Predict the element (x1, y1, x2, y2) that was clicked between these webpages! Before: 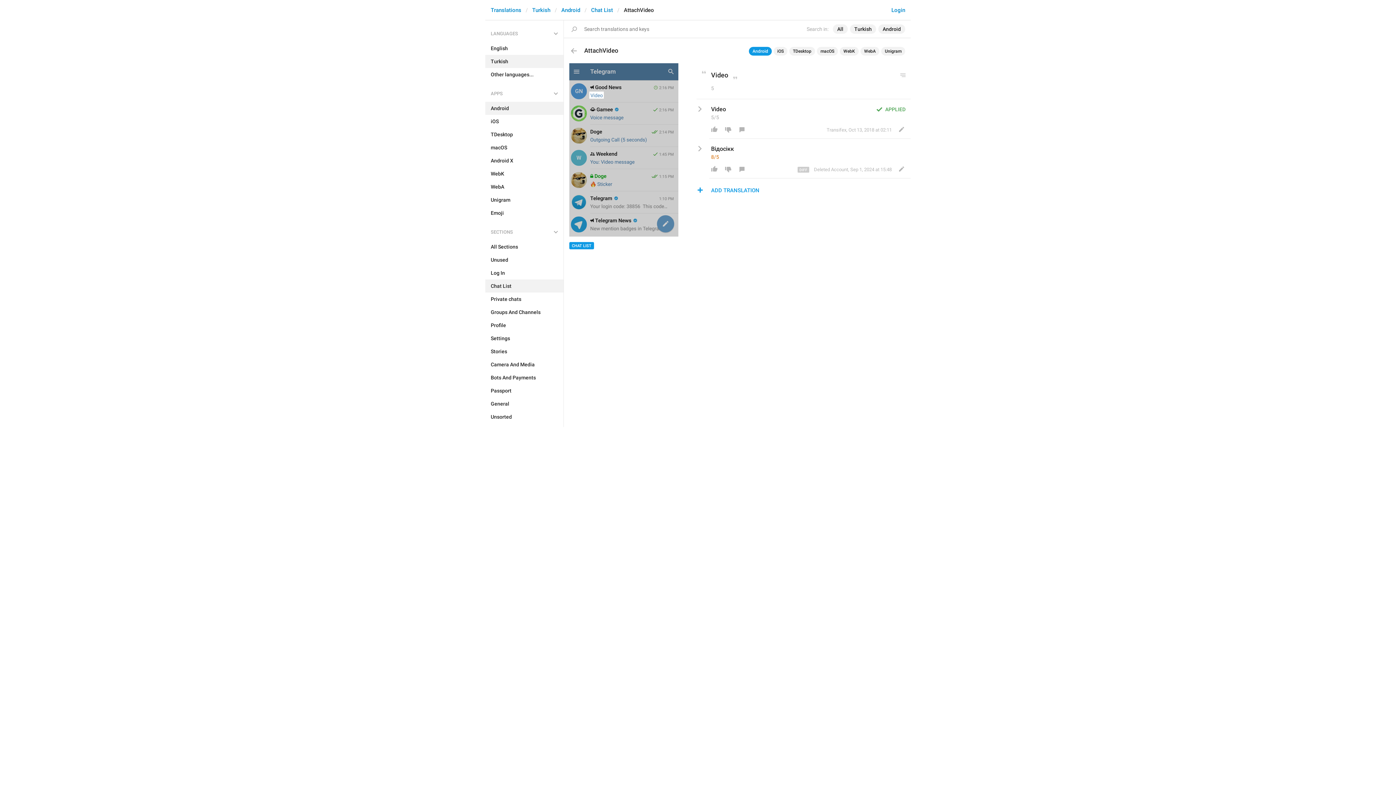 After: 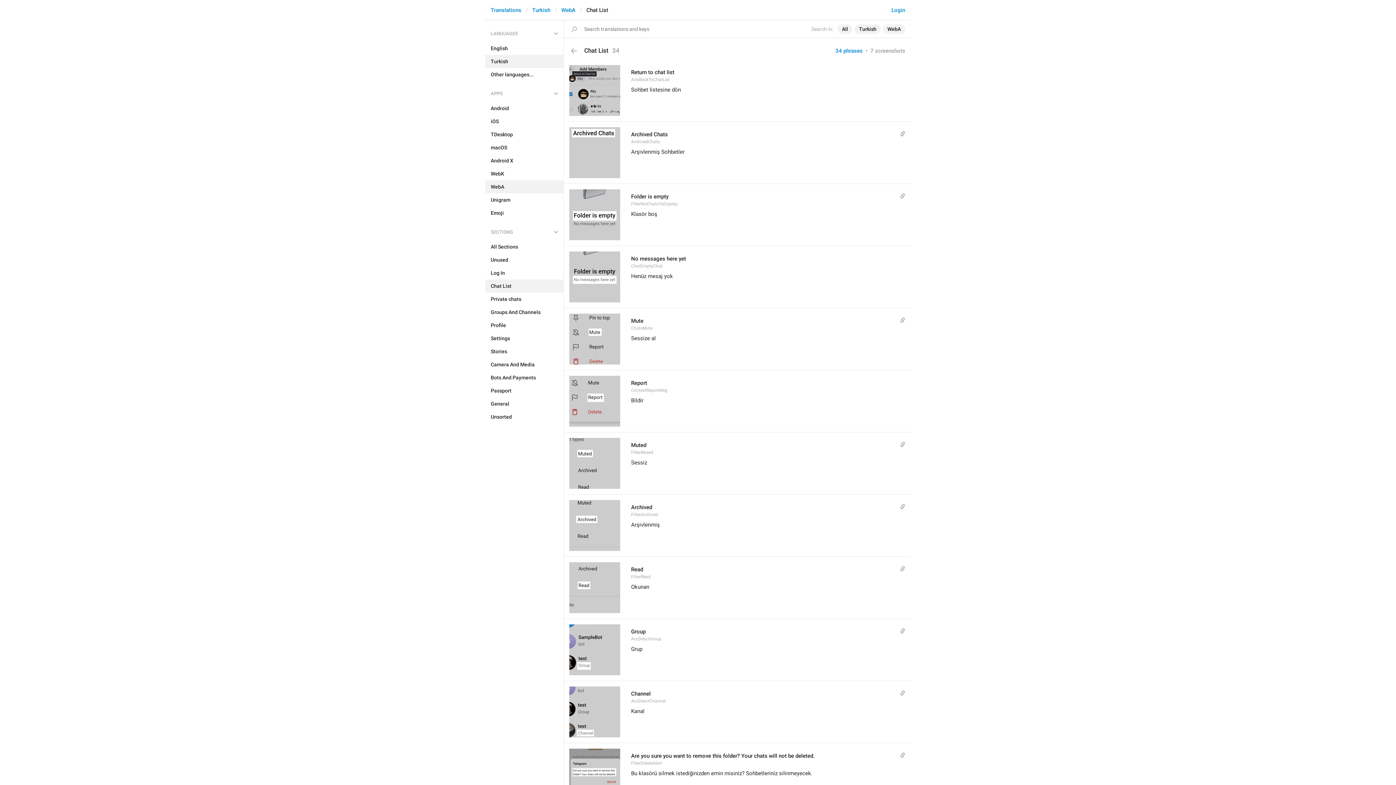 Action: label: WebA bbox: (485, 180, 563, 193)